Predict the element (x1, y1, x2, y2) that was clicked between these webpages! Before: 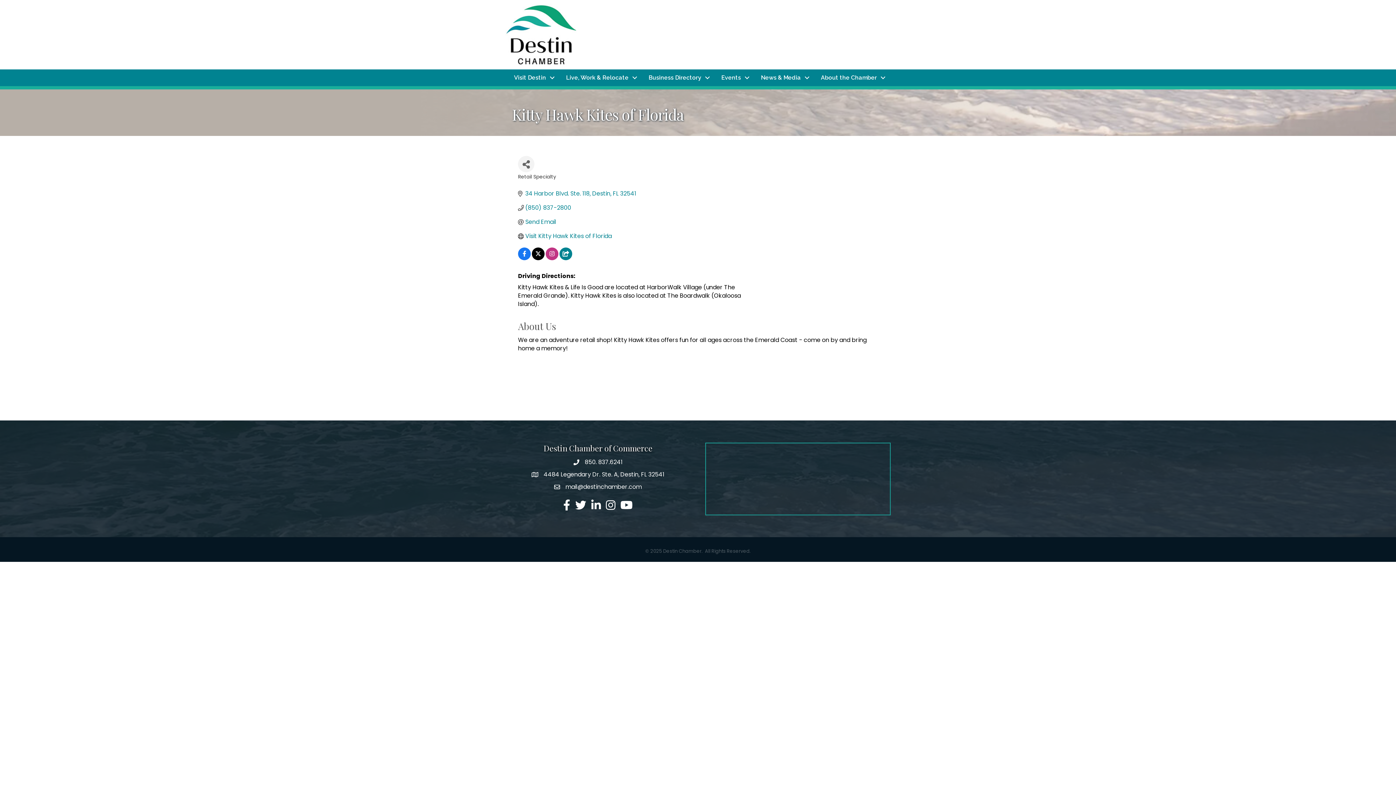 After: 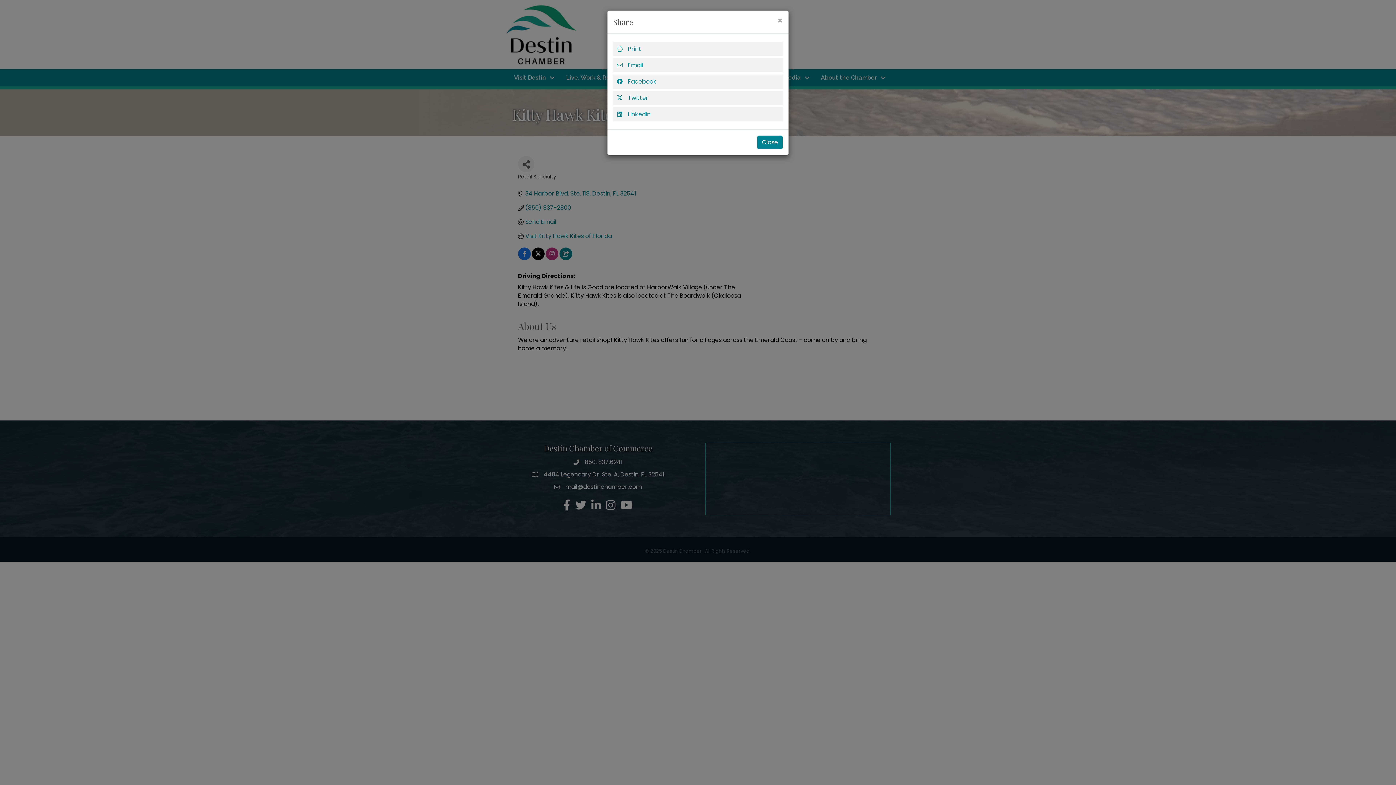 Action: label: Share Button bbox: (518, 156, 534, 172)